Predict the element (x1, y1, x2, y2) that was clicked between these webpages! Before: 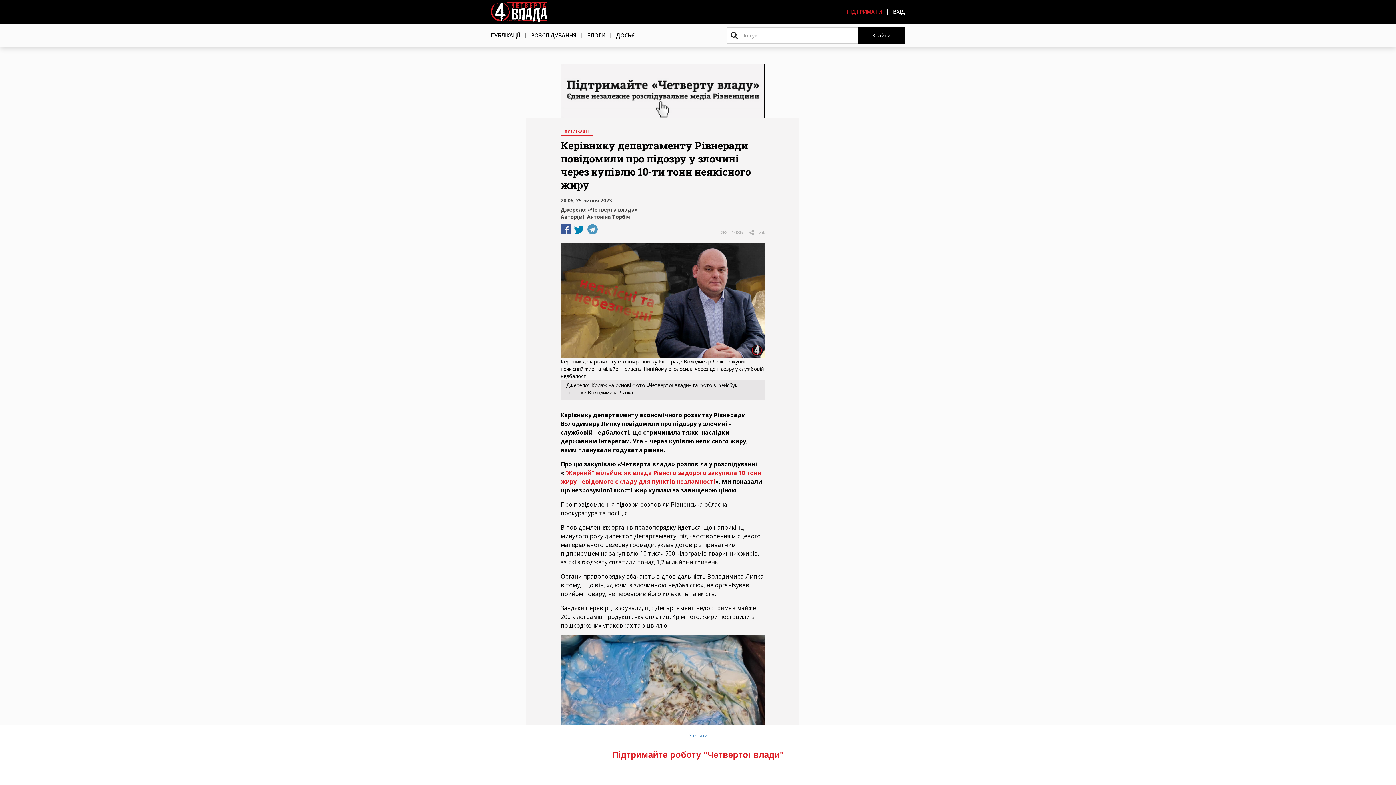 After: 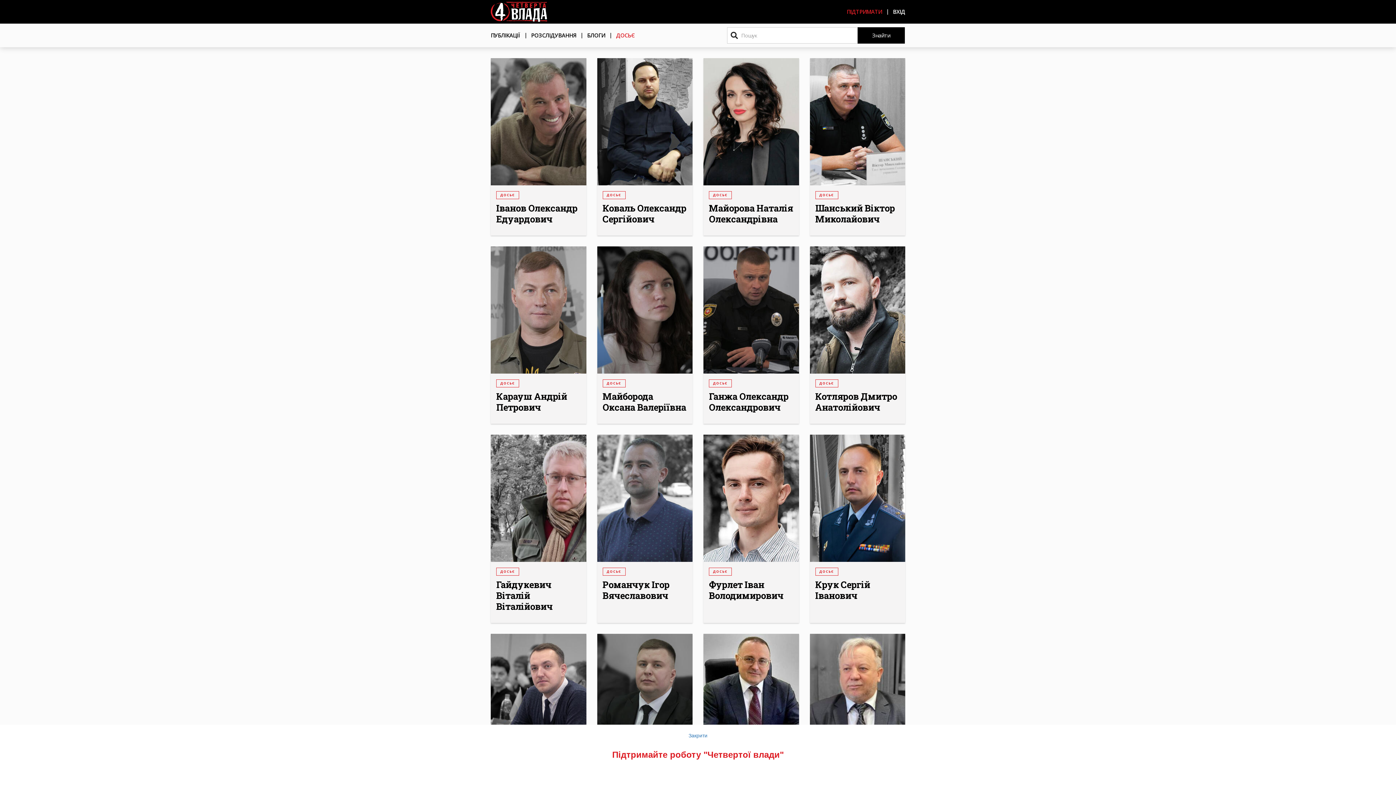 Action: bbox: (610, 23, 640, 47) label: ДОСЬЄ